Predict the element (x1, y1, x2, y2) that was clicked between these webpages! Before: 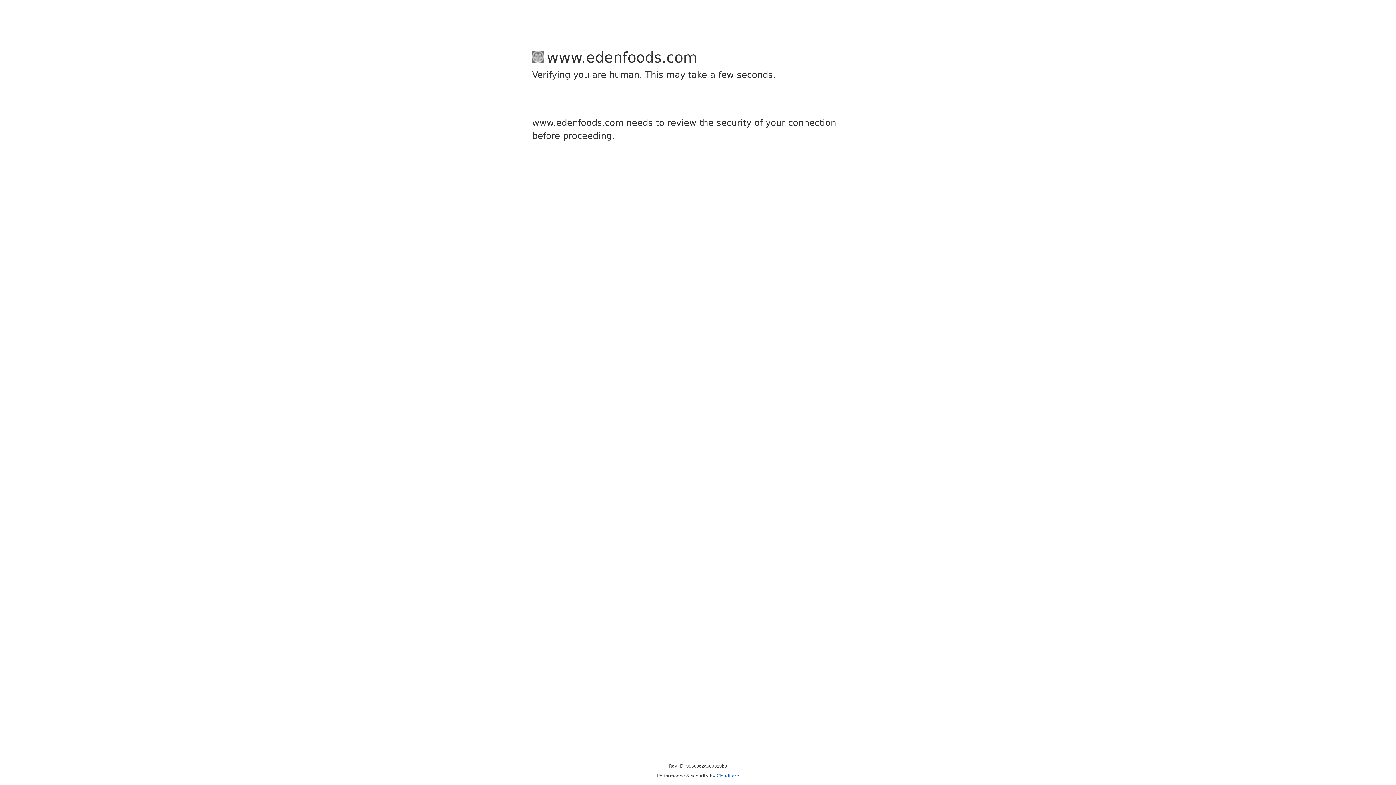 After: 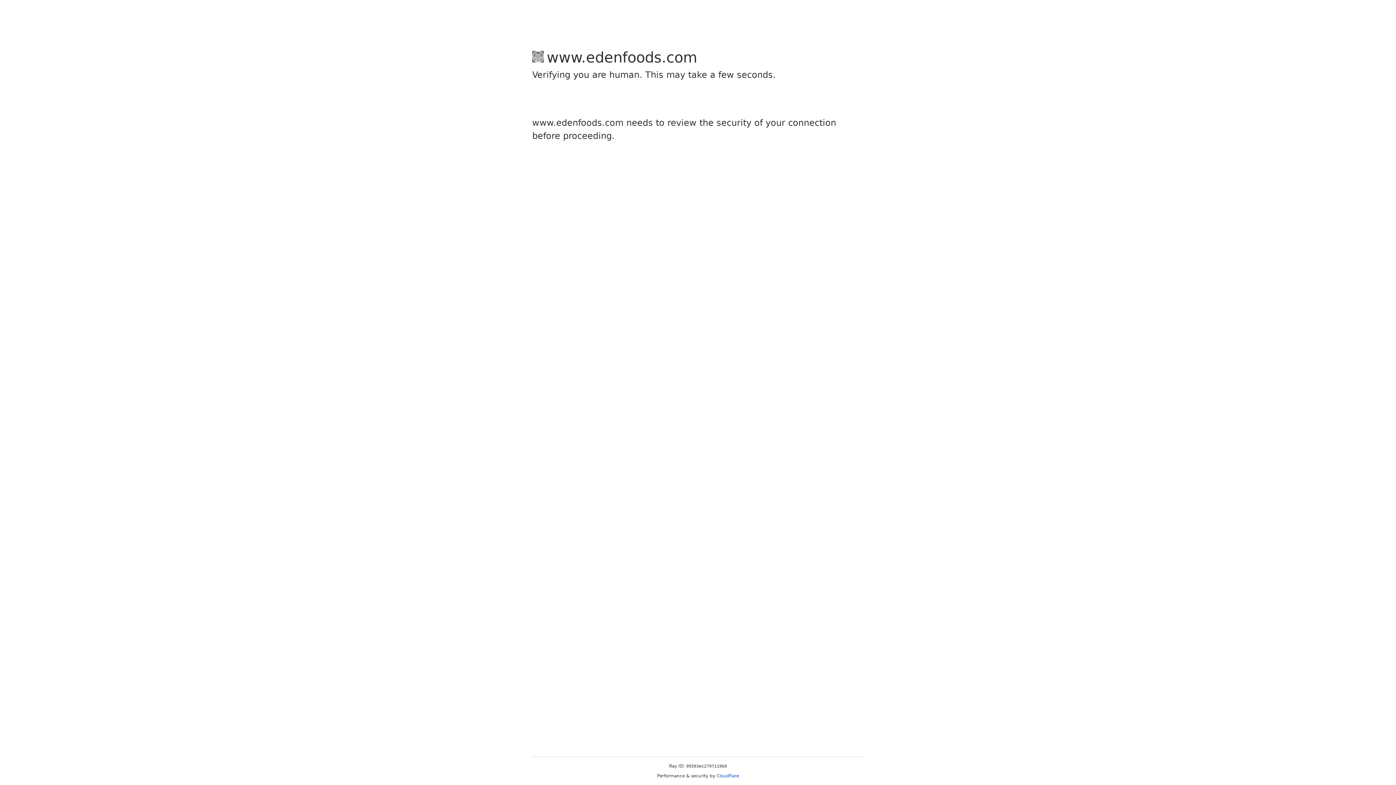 Action: bbox: (716, 773, 739, 778) label: Cloudflare